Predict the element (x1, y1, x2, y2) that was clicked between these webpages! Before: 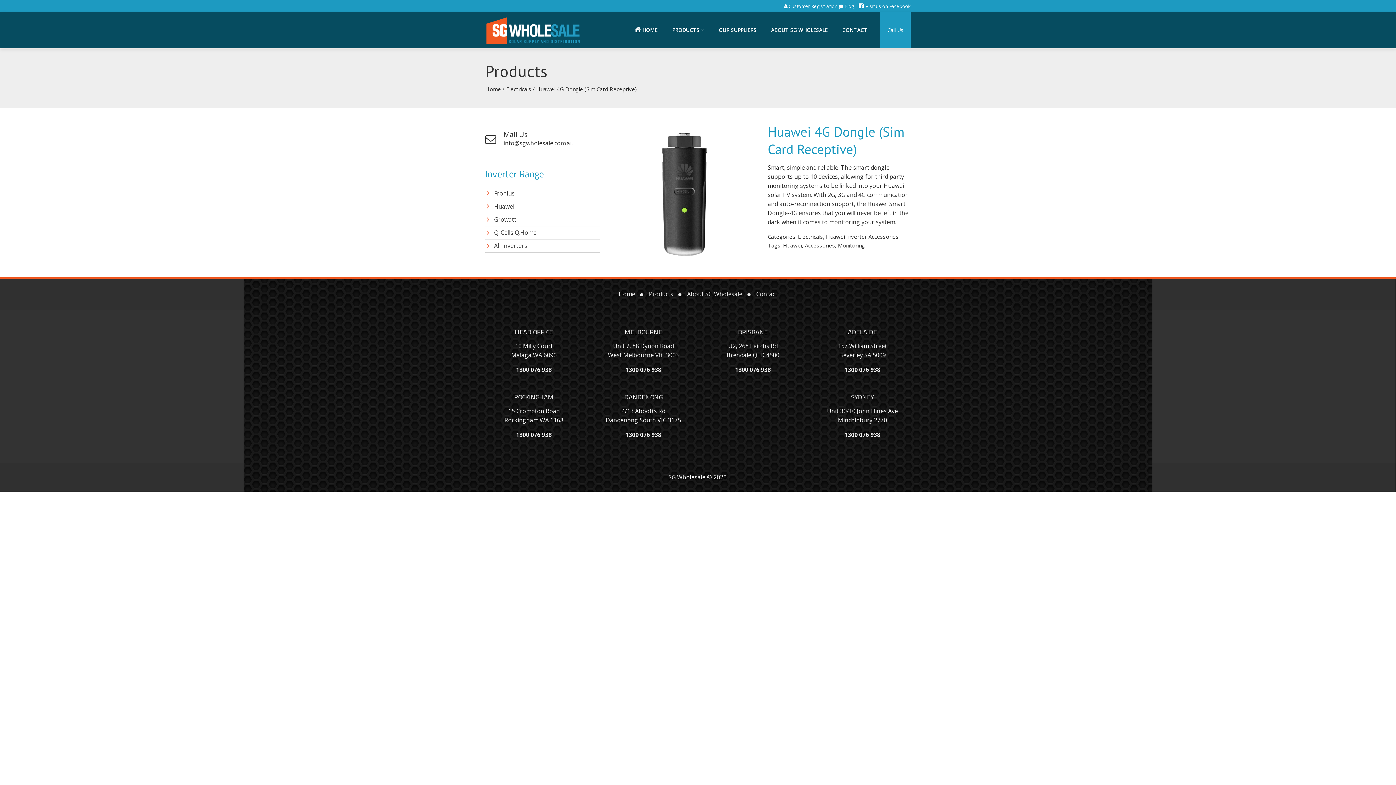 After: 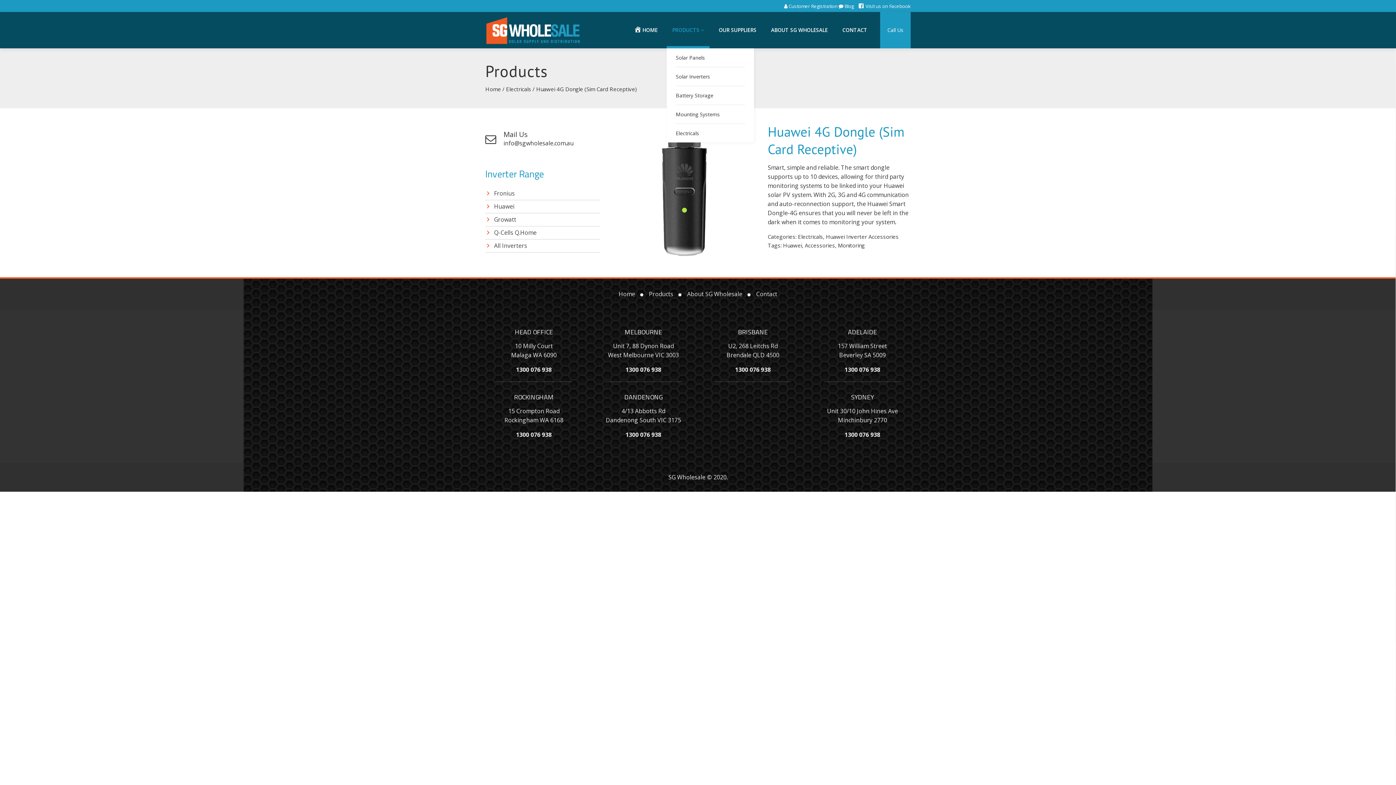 Action: bbox: (666, 12, 709, 48) label: PRODUCTS 